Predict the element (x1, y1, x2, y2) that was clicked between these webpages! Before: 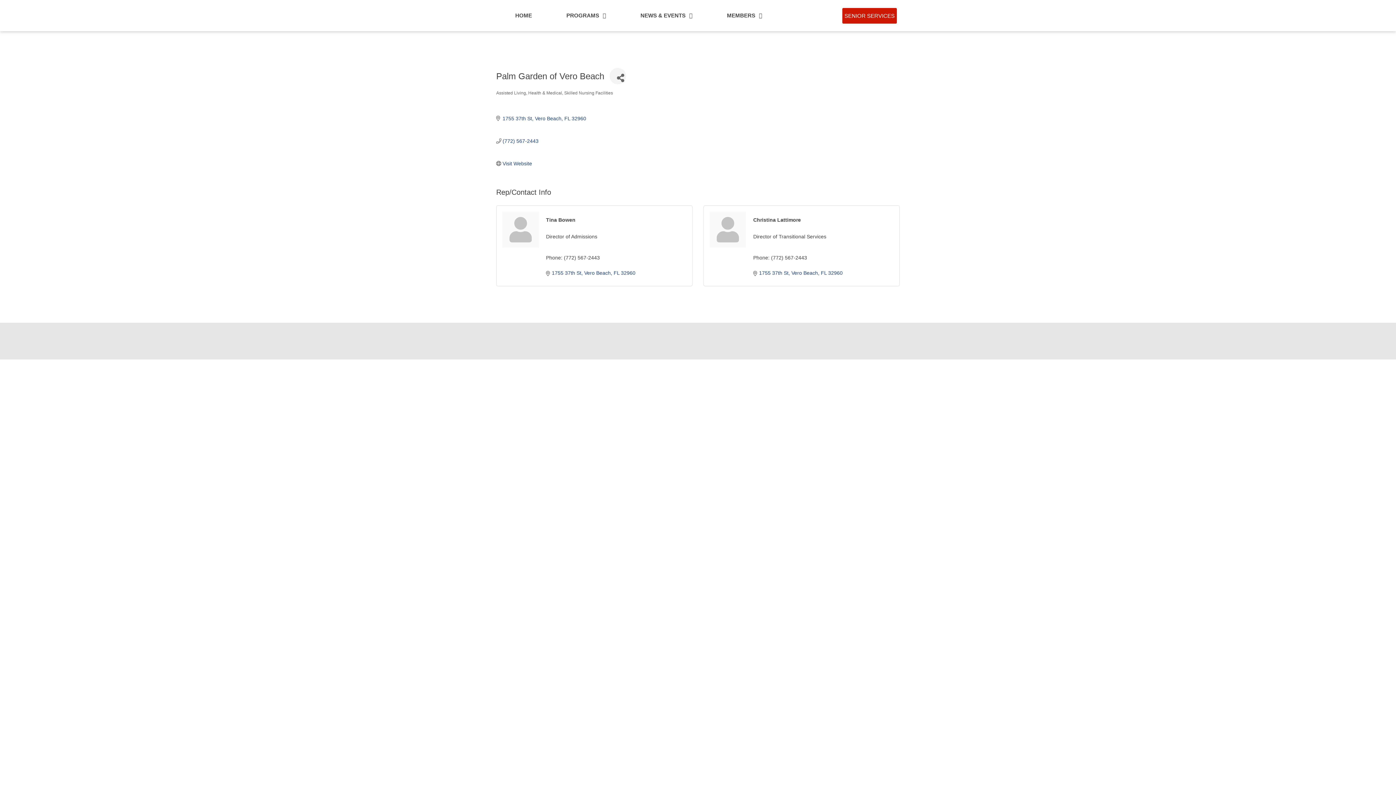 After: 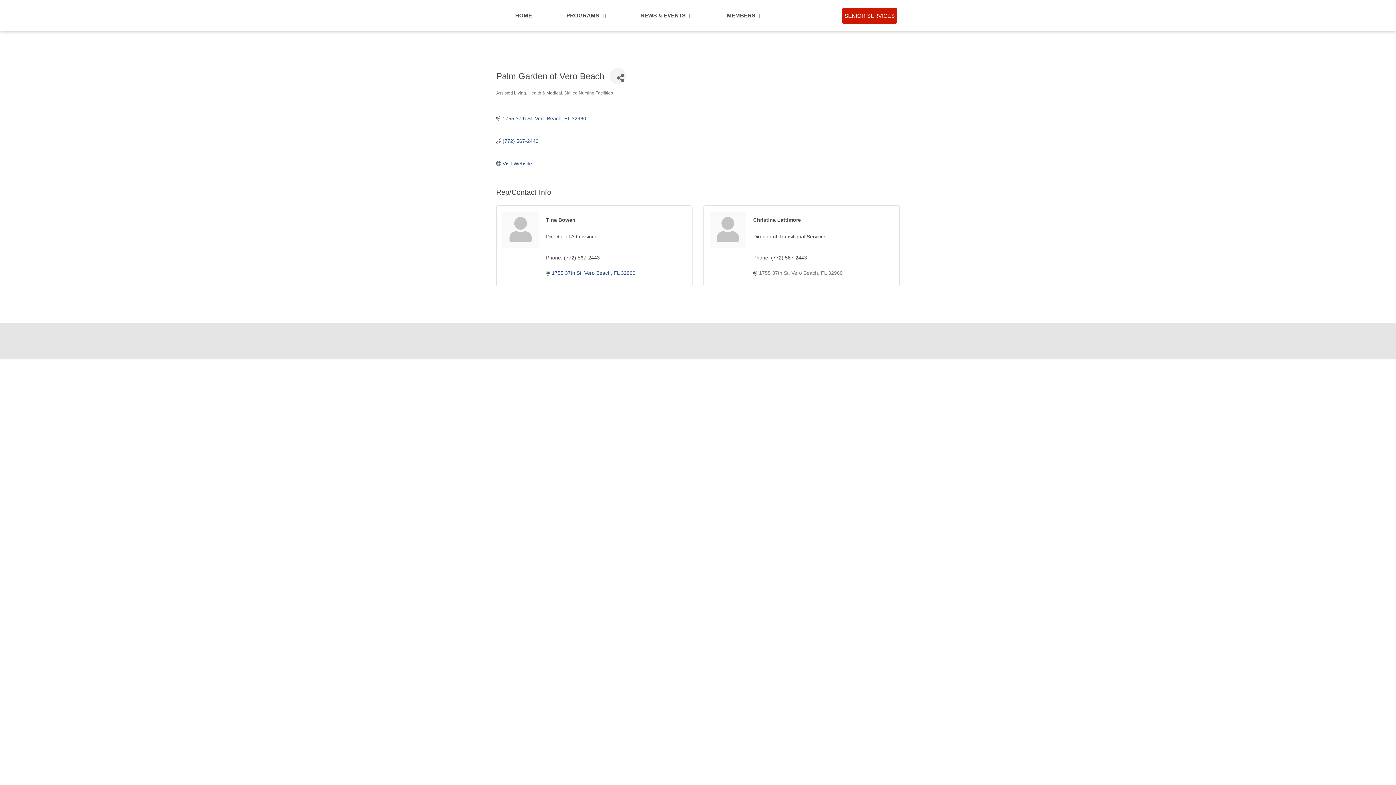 Action: label: 1755 37th St Vero Beach FL 32960 bbox: (759, 270, 893, 276)